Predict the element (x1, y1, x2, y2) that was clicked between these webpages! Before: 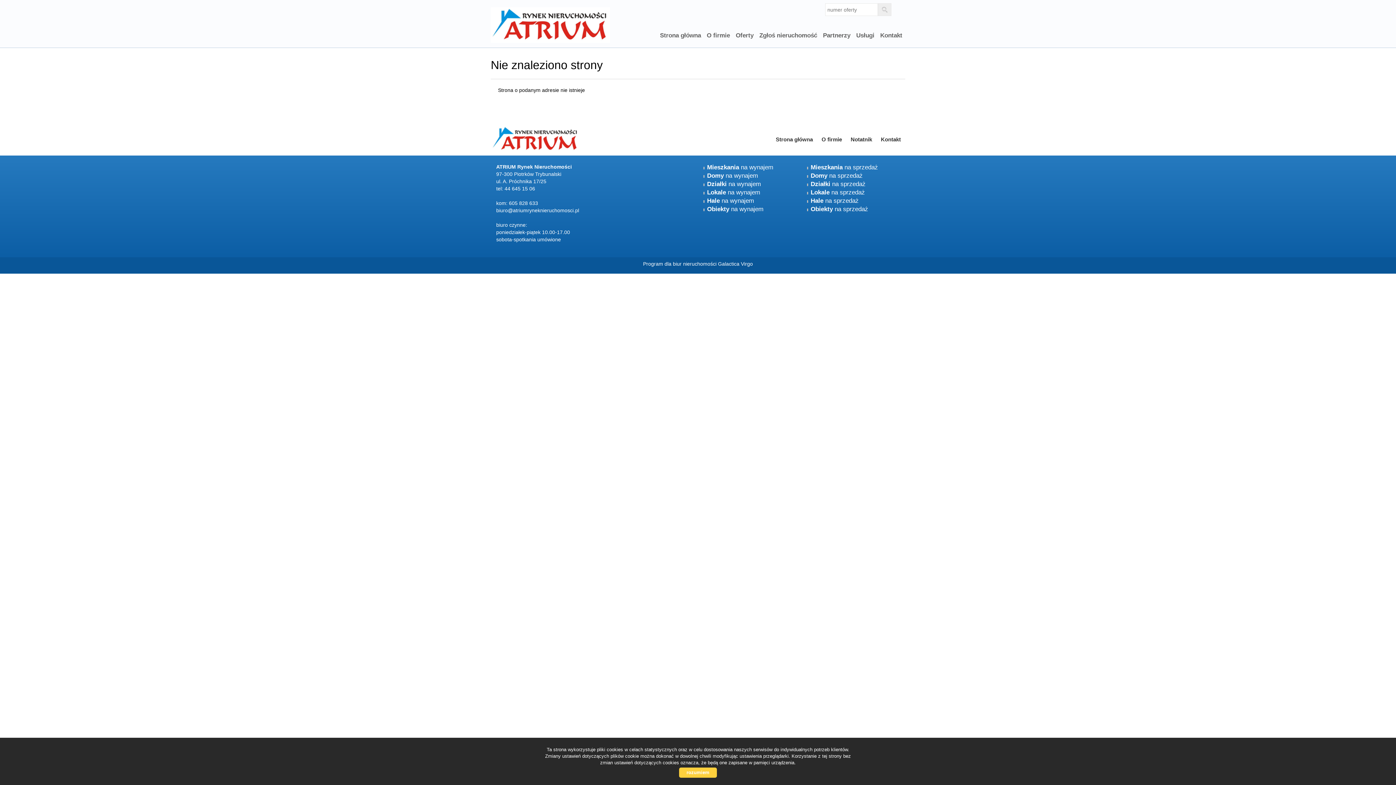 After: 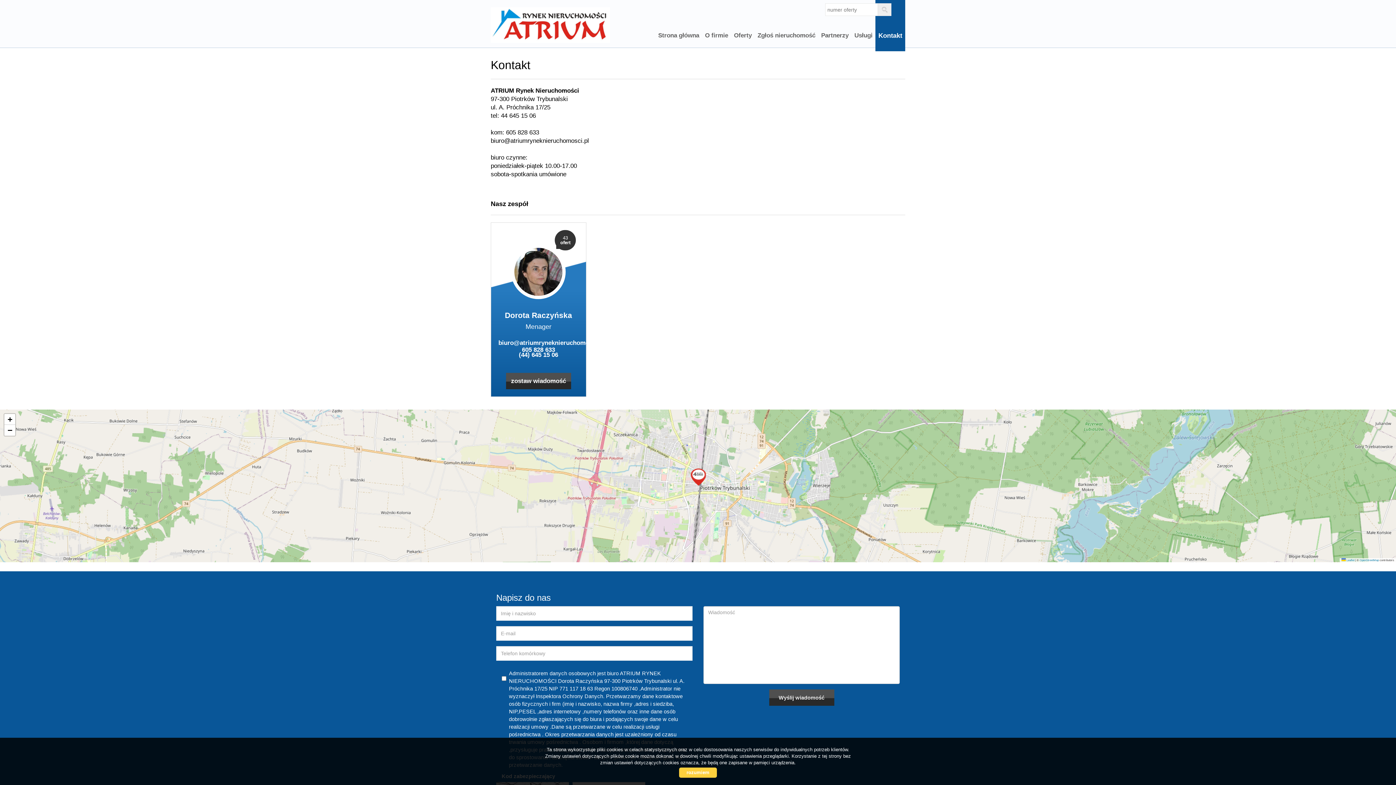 Action: label: Kontakt bbox: (877, 125, 904, 153)